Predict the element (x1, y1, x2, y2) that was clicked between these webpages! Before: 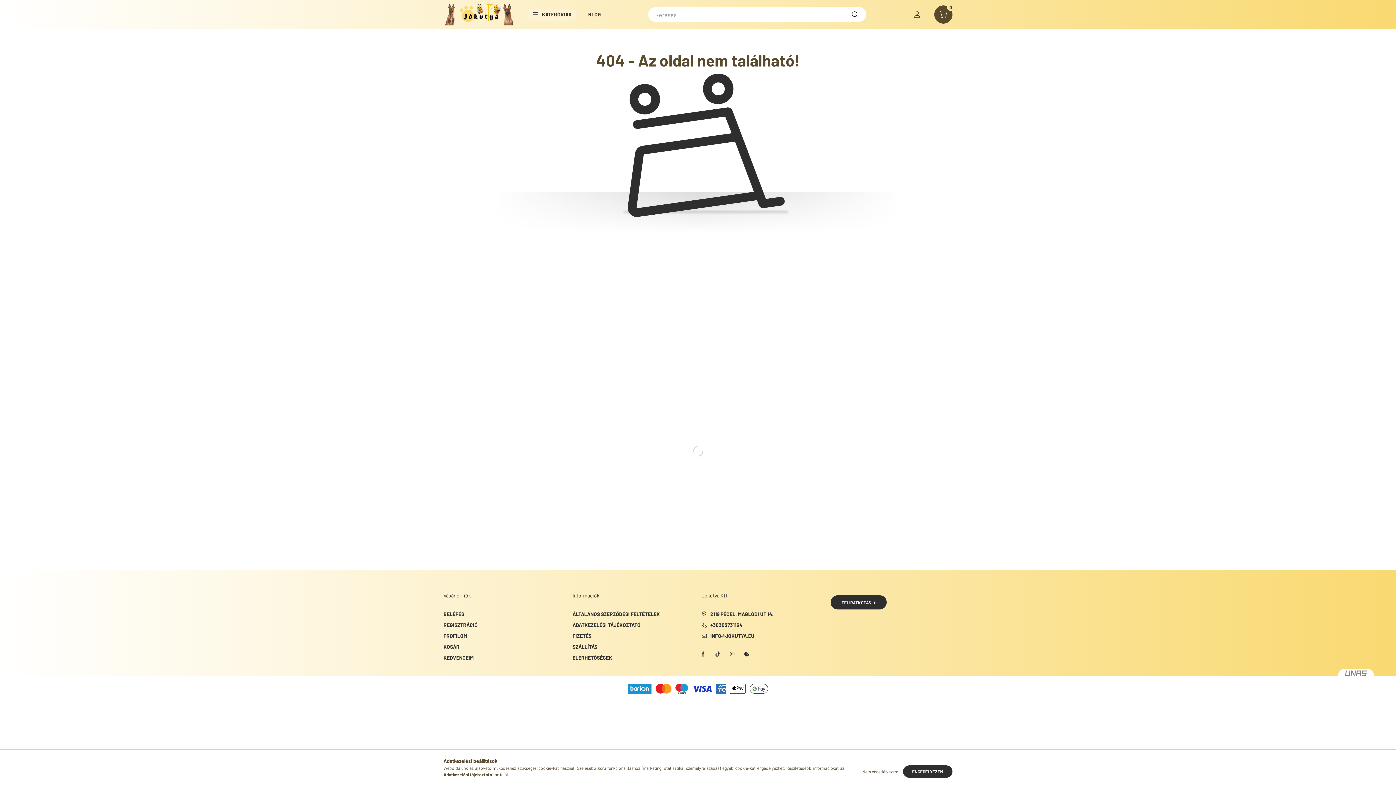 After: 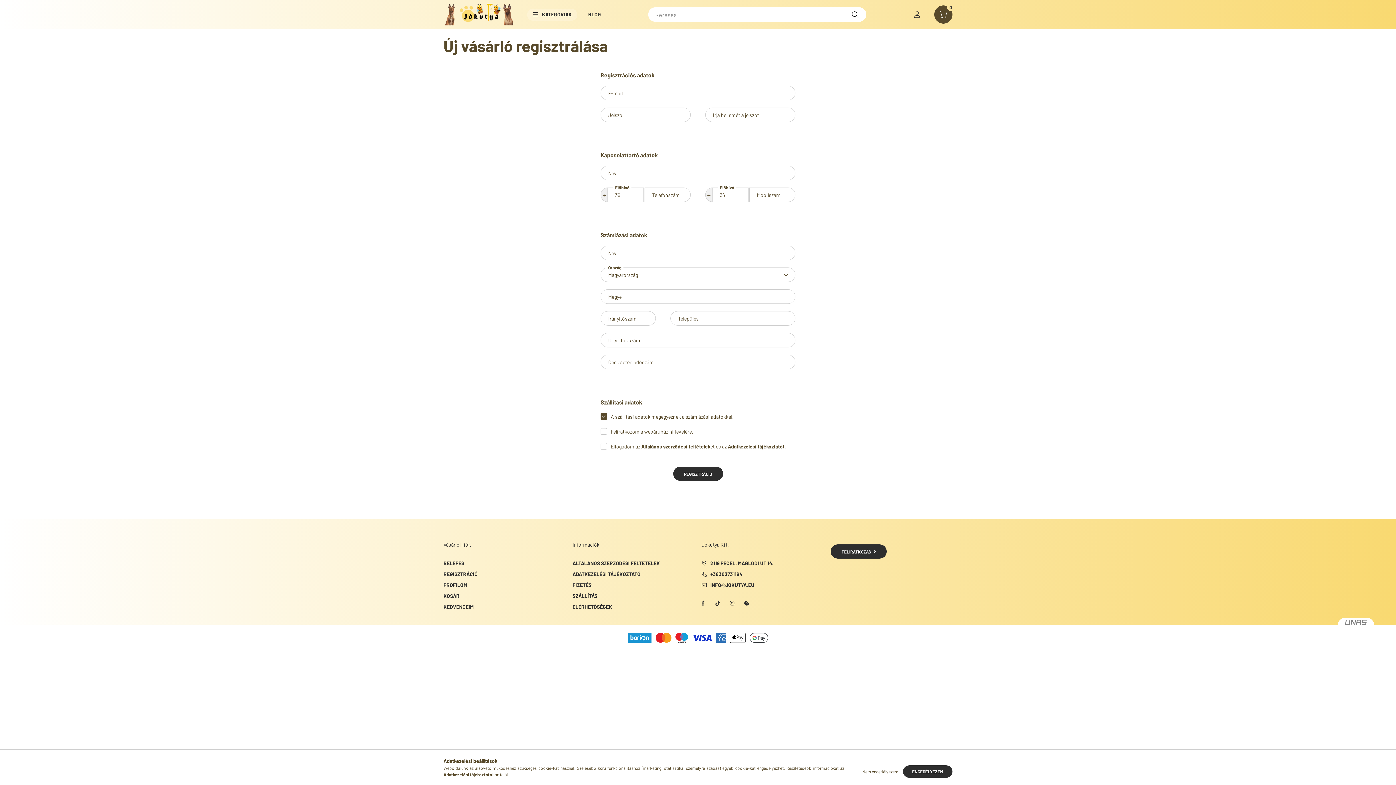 Action: label: REGISZTRÁCIÓ bbox: (443, 621, 477, 629)